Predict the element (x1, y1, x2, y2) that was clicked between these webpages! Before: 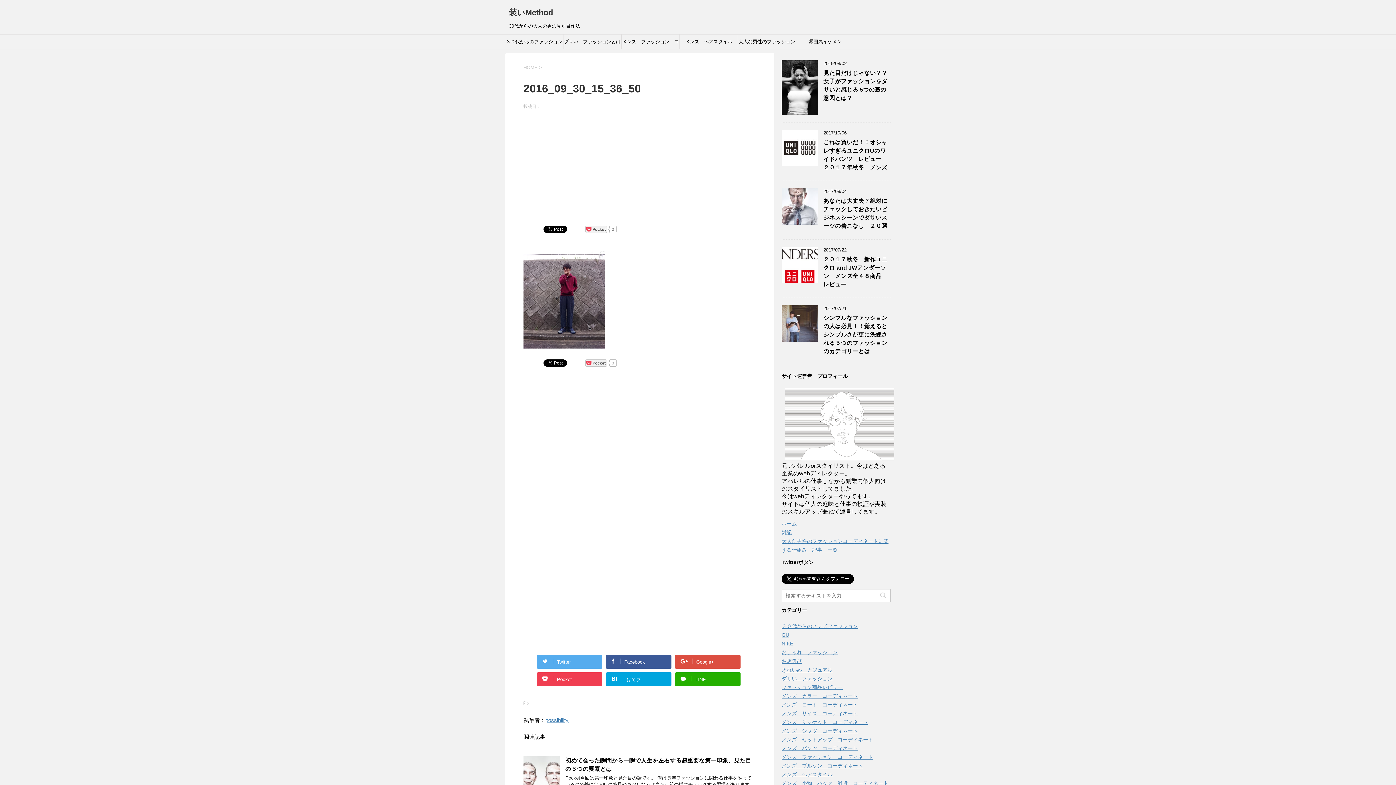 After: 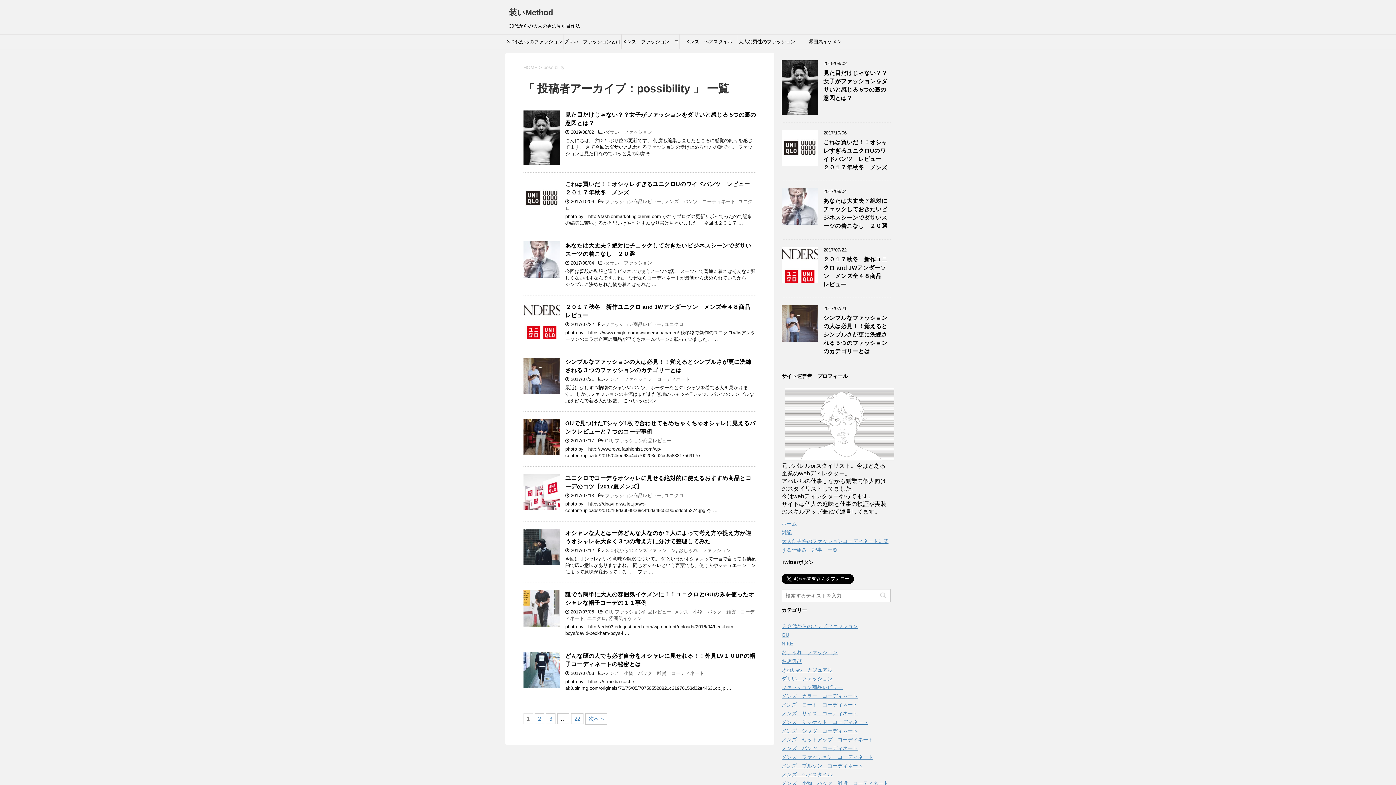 Action: bbox: (545, 717, 568, 723) label: possibility